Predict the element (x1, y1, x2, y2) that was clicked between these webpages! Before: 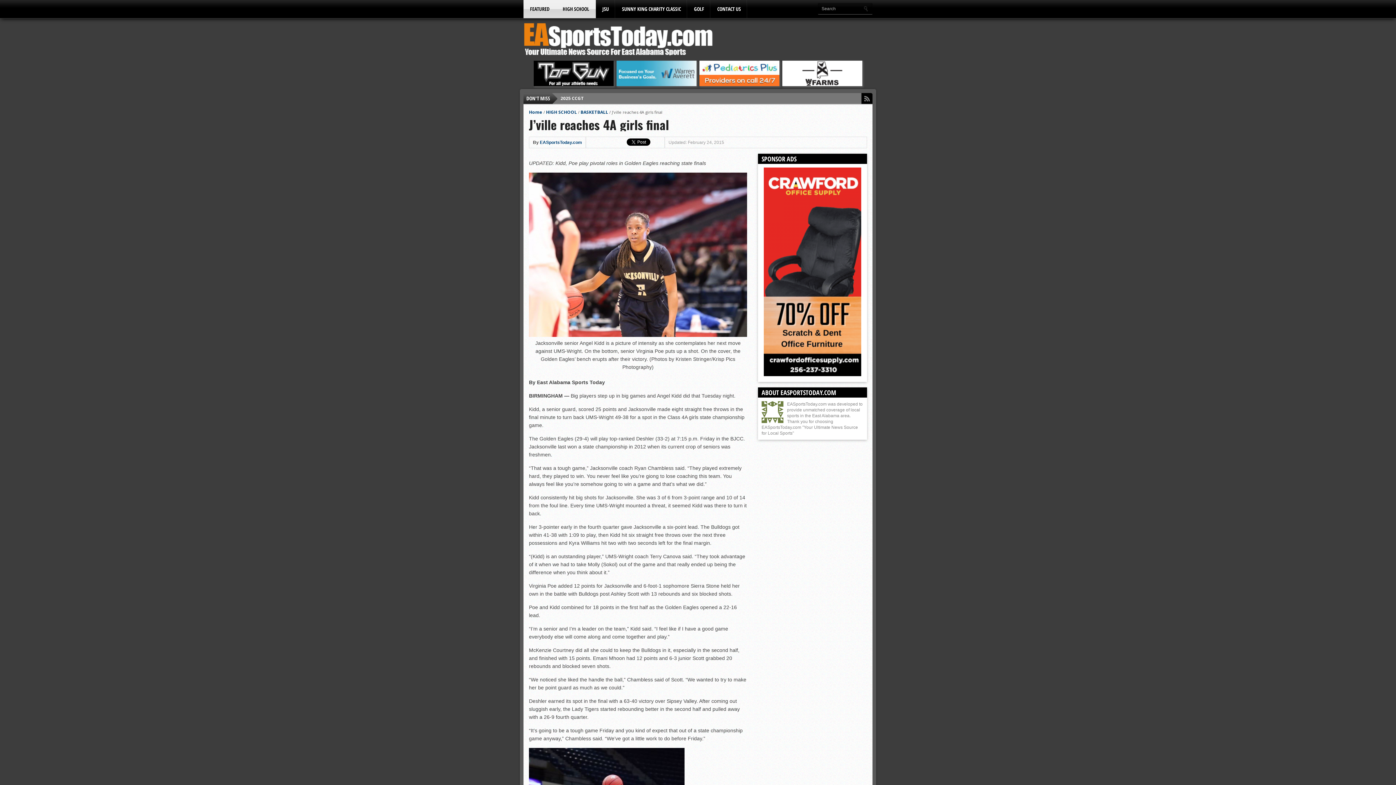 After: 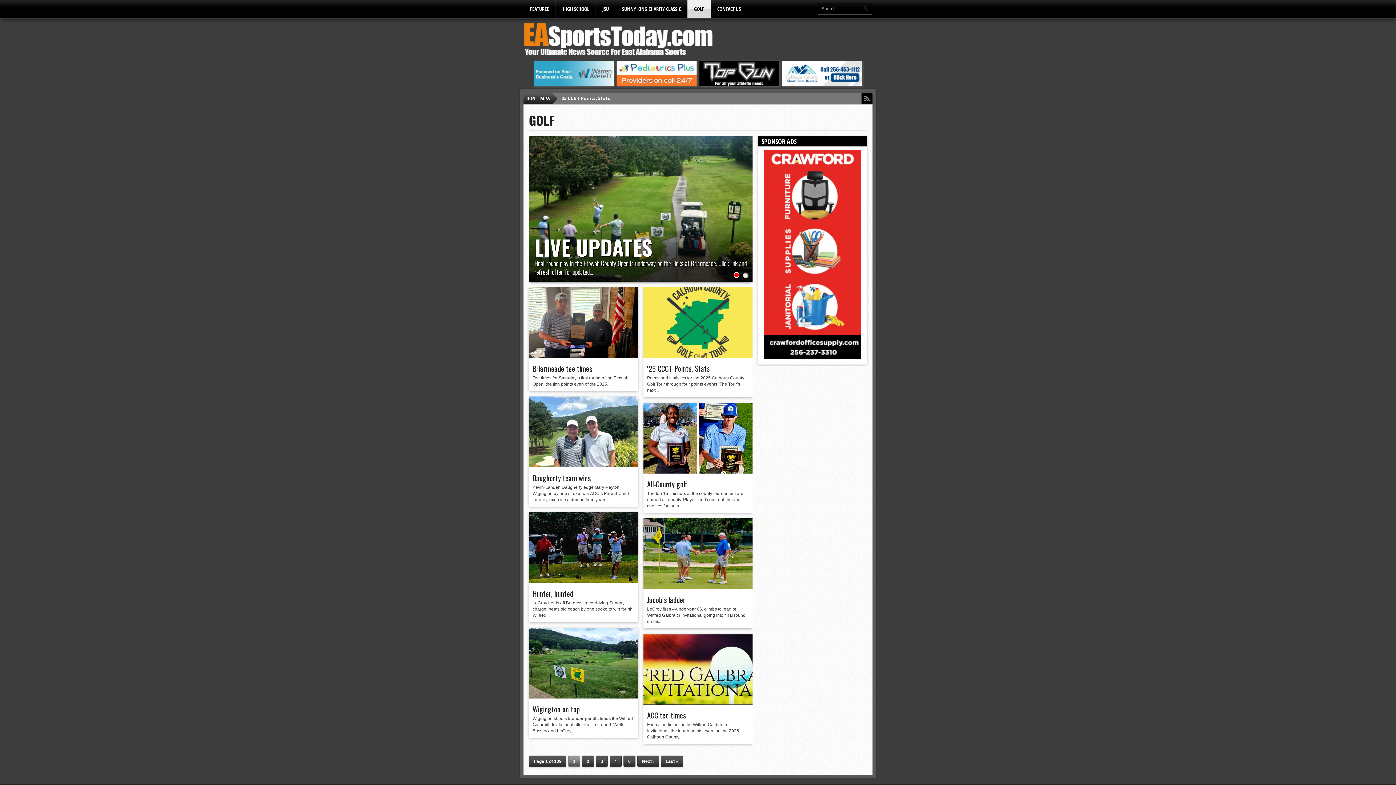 Action: label: GOLF bbox: (687, 0, 710, 18)